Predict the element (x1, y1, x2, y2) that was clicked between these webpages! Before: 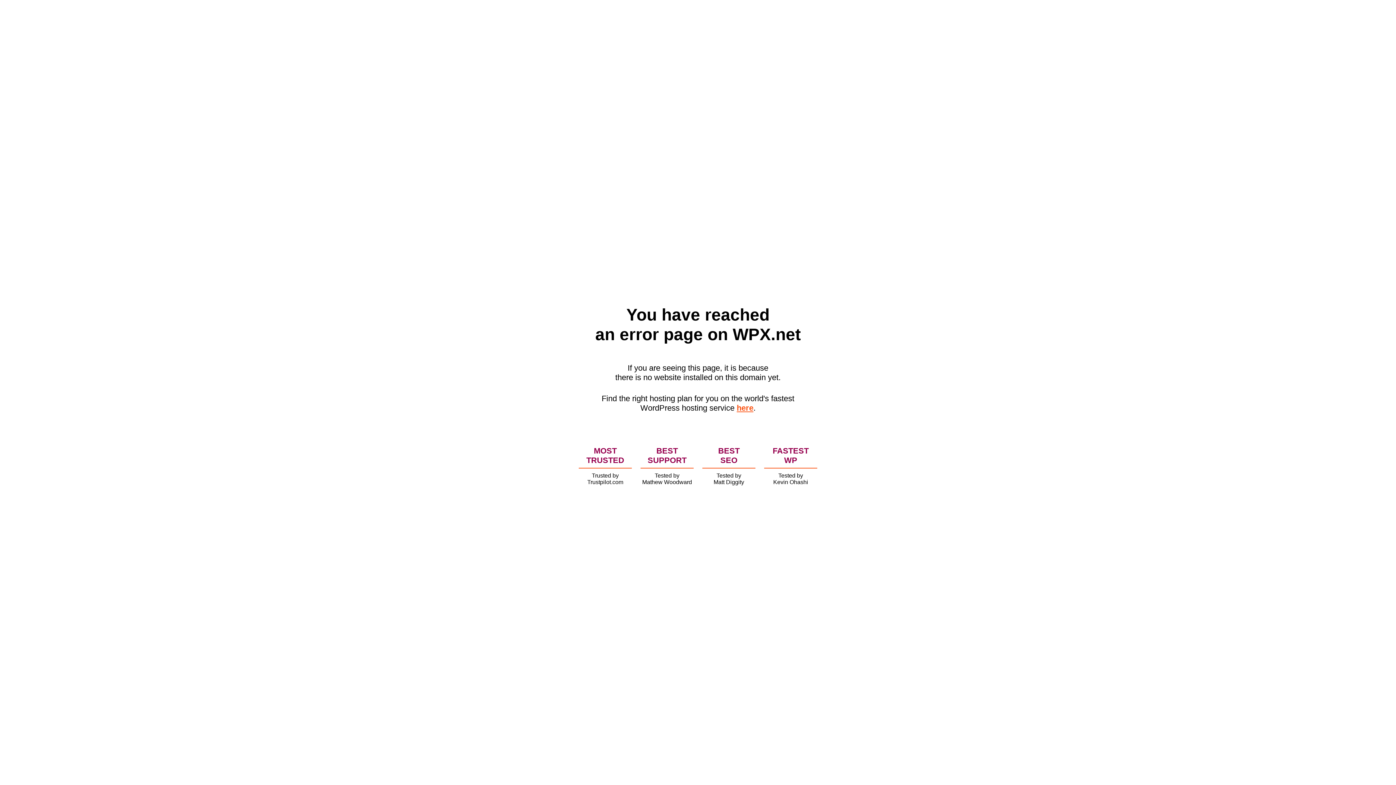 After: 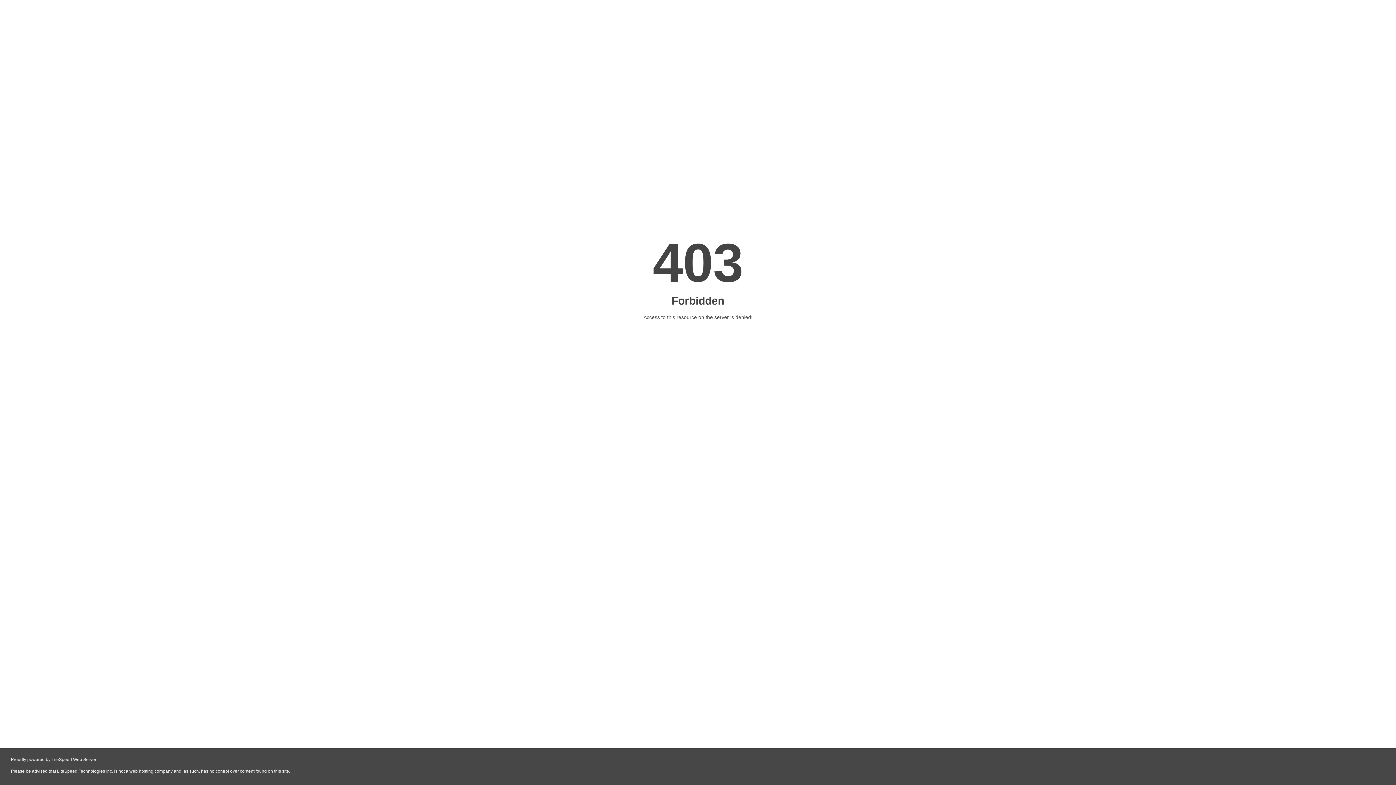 Action: label: here bbox: (736, 403, 753, 412)